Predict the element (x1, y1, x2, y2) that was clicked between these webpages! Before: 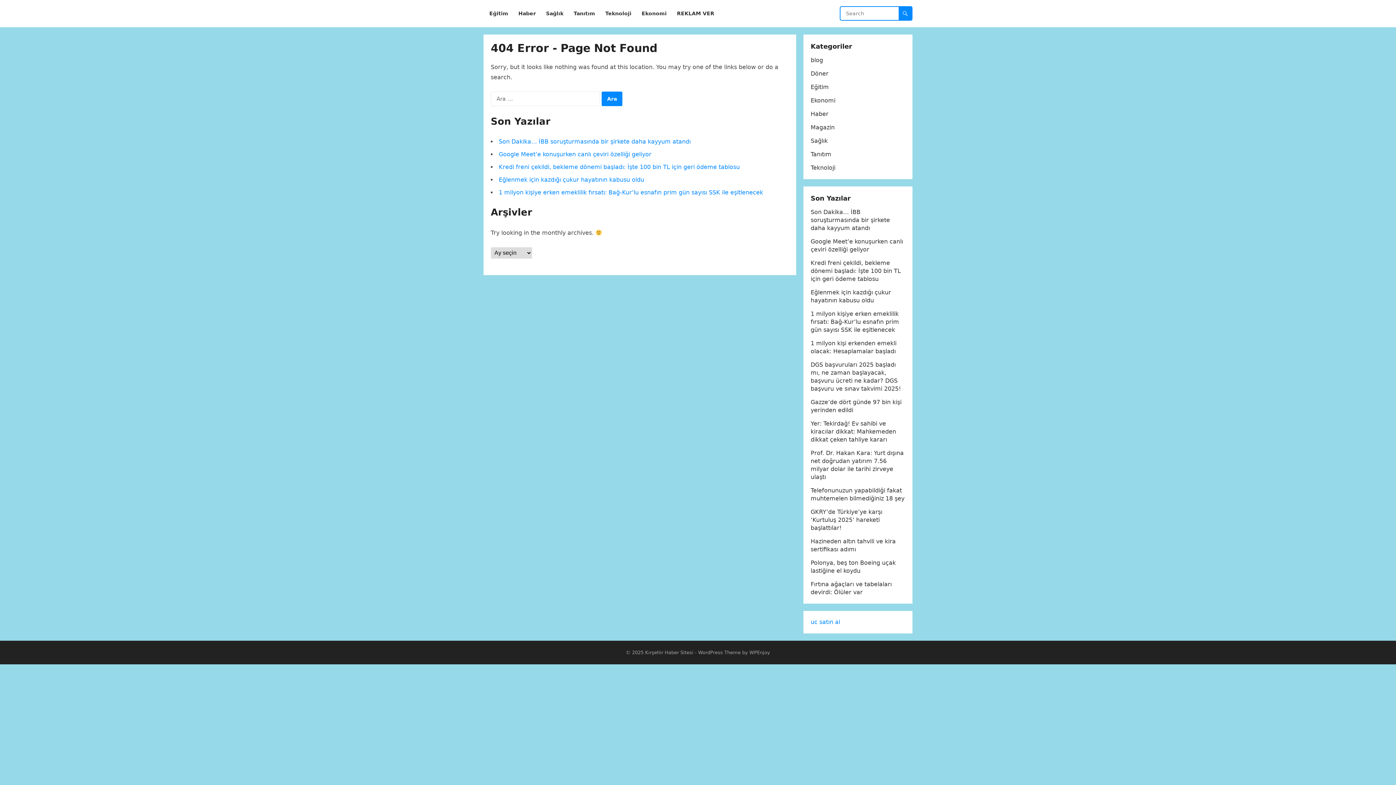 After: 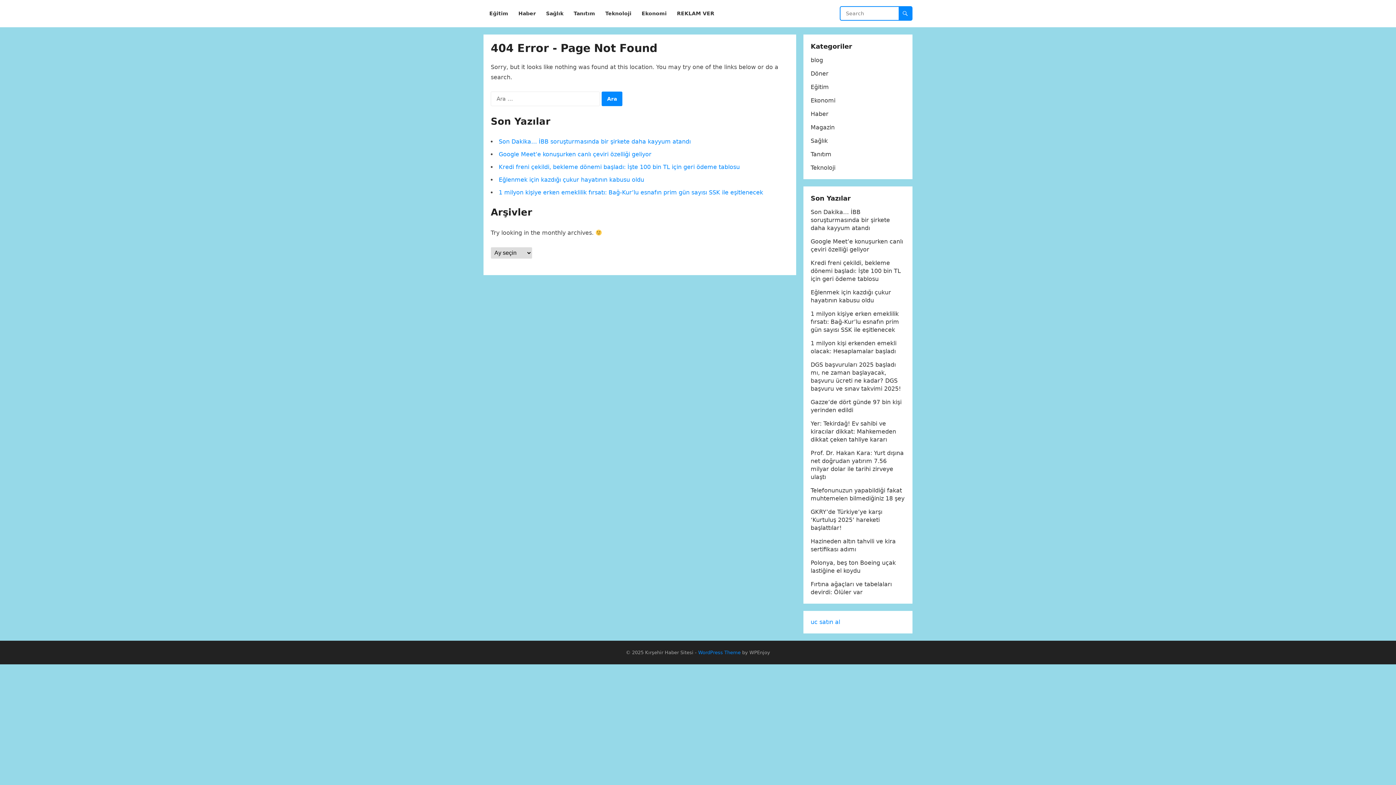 Action: bbox: (698, 650, 740, 655) label: WordPress Theme